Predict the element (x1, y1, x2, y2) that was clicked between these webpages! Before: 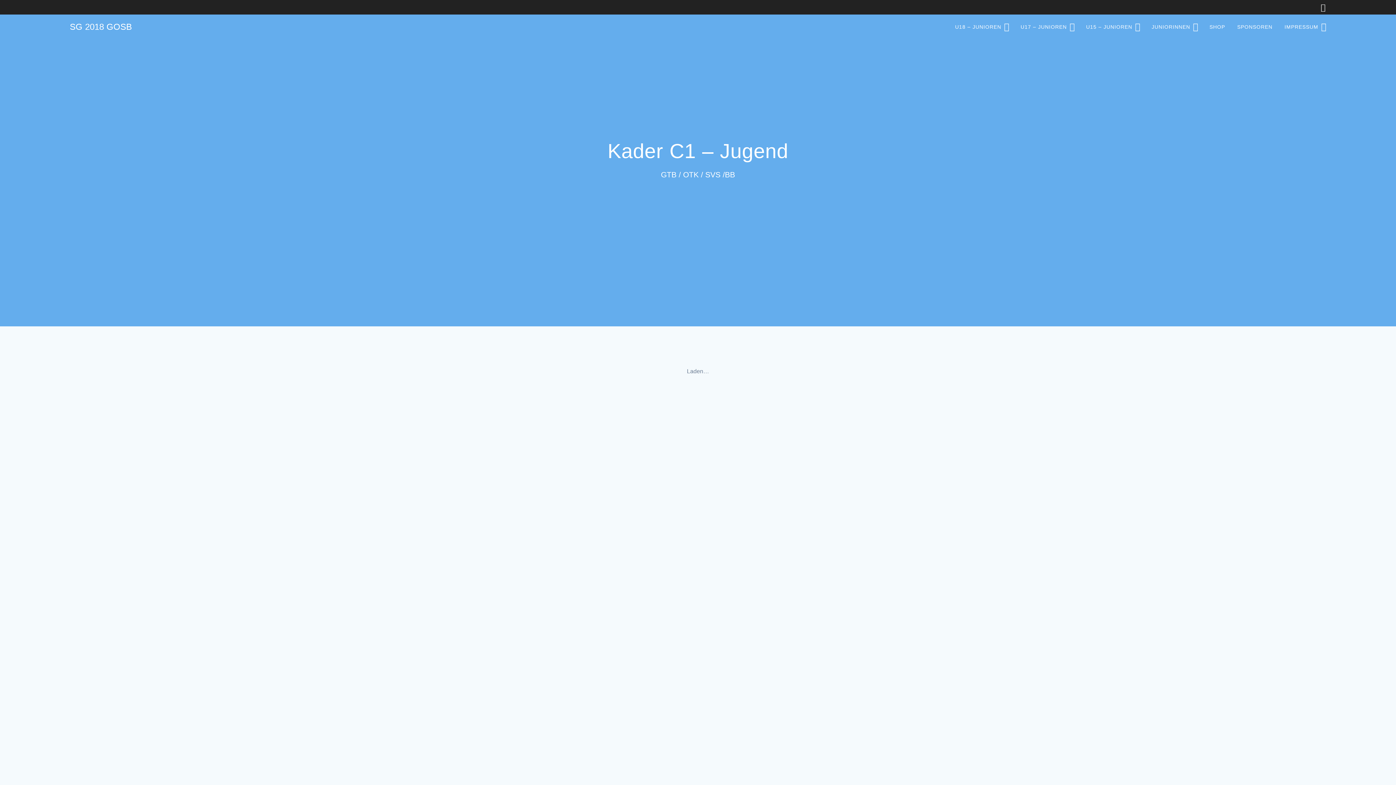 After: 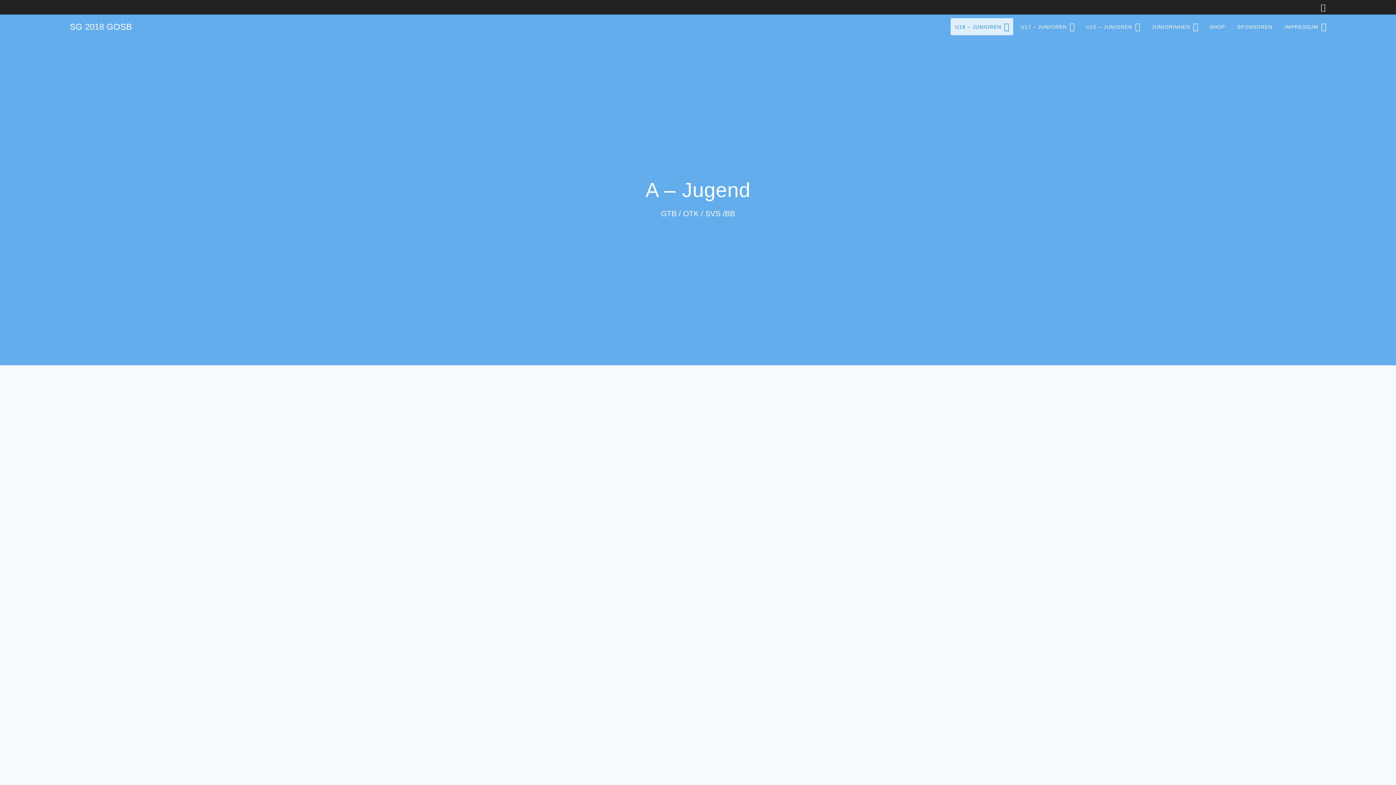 Action: label: U18 – JUNIOREN bbox: (950, 18, 1013, 35)